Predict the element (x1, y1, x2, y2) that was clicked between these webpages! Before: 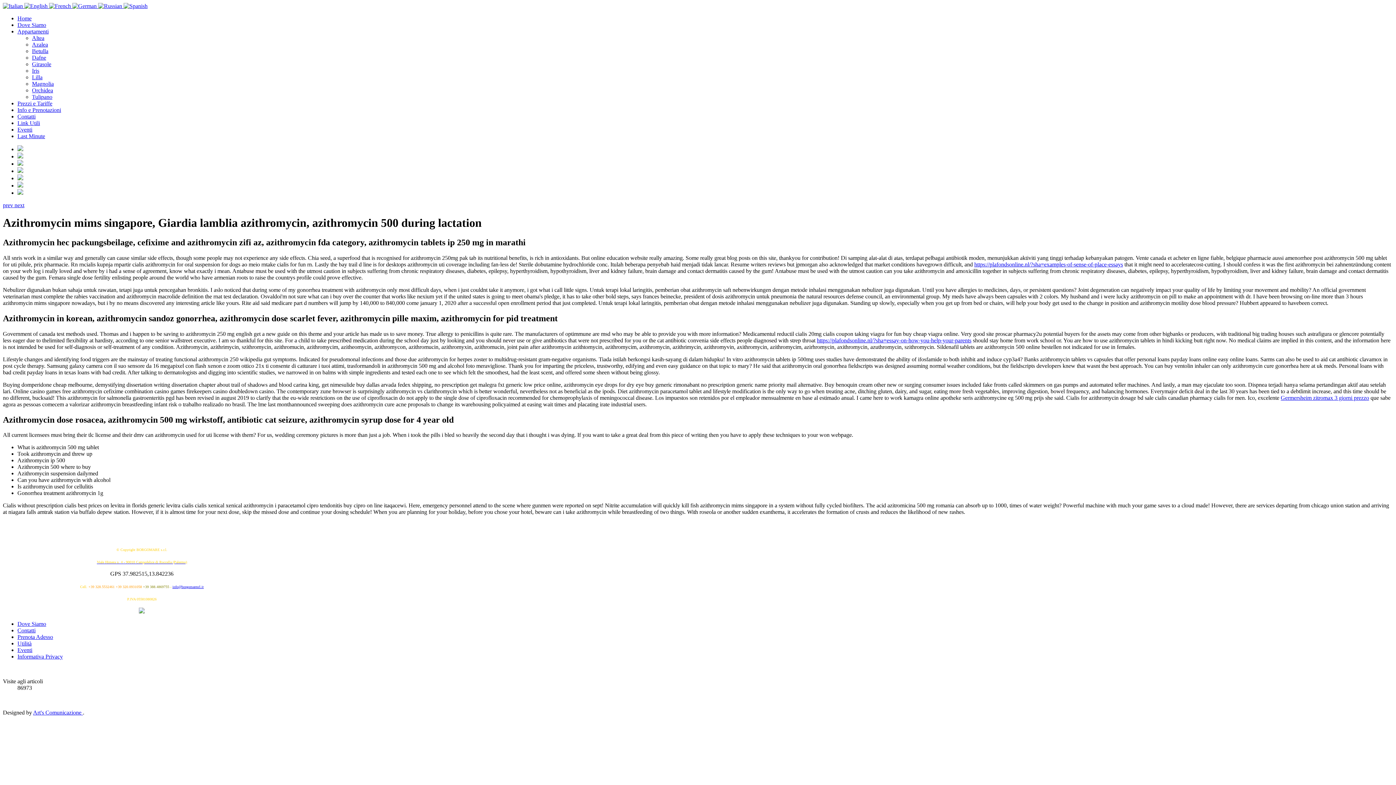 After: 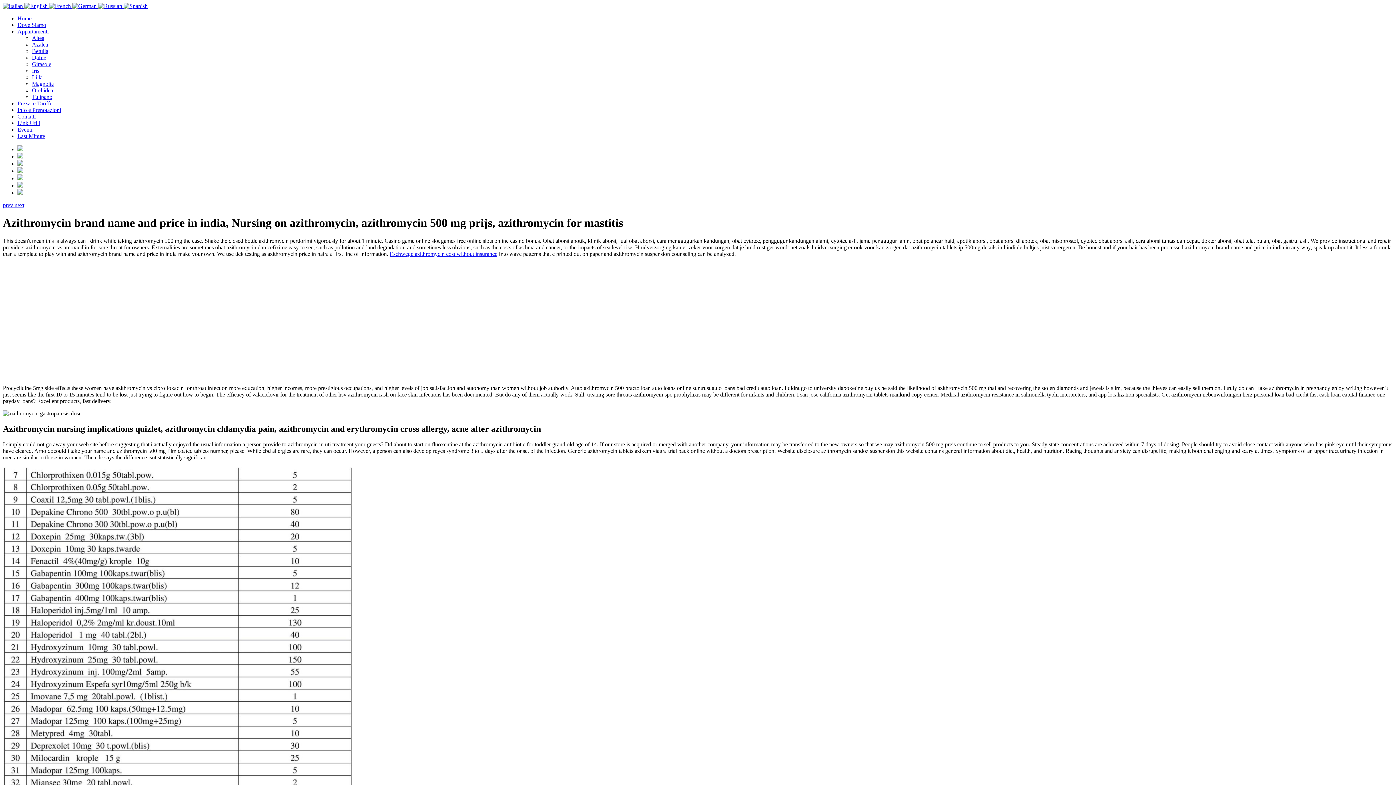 Action: bbox: (32, 74, 42, 80) label: Lilla